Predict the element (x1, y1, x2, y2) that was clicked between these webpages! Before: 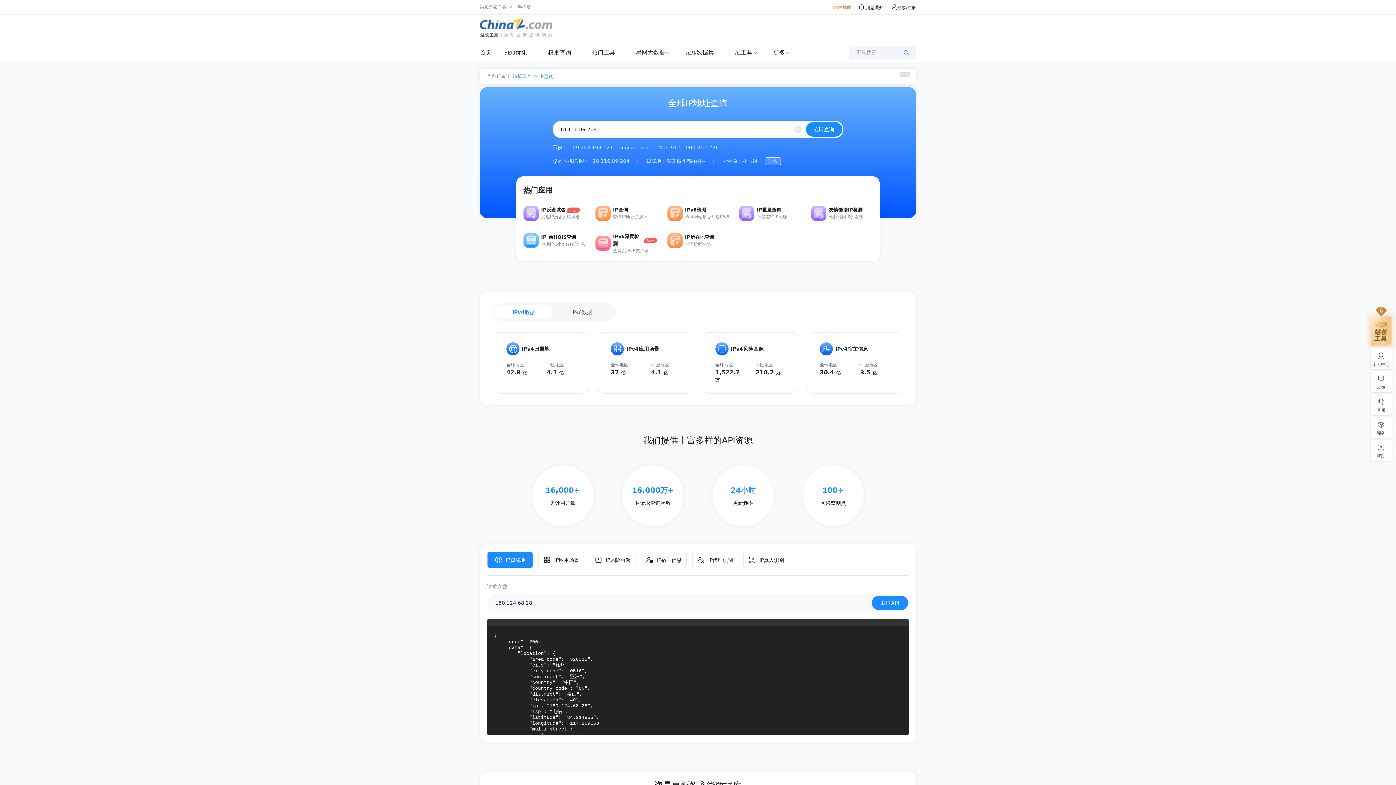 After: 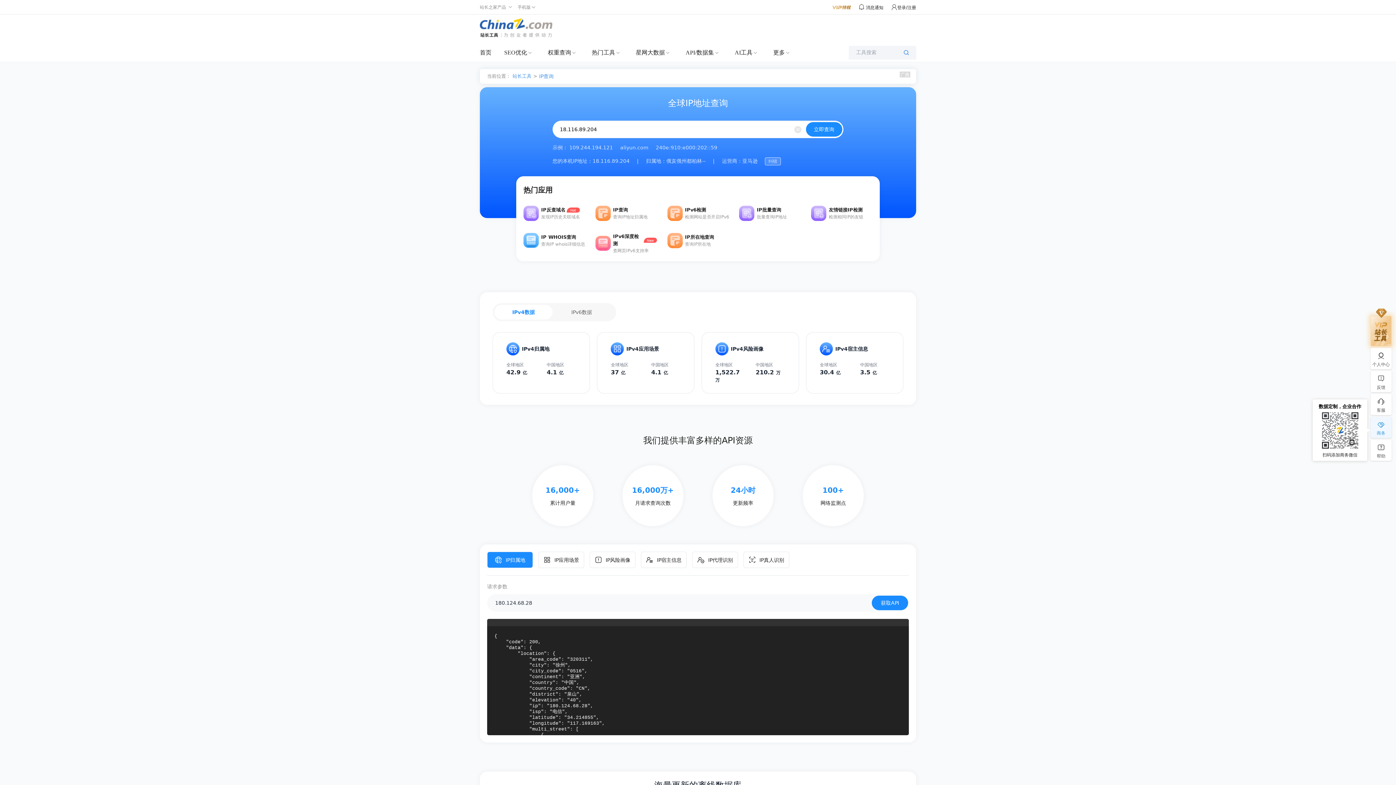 Action: bbox: (1370, 419, 1392, 436) label: 商务